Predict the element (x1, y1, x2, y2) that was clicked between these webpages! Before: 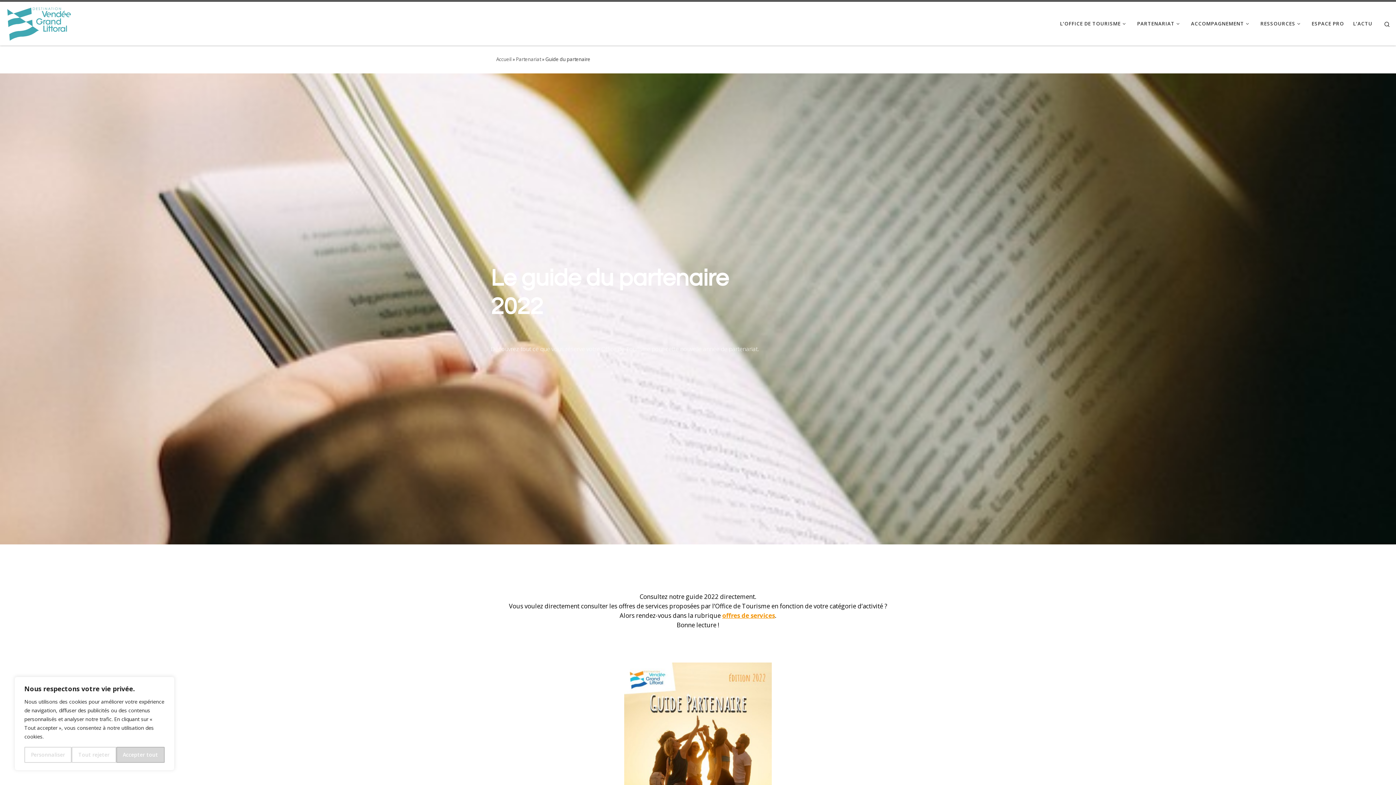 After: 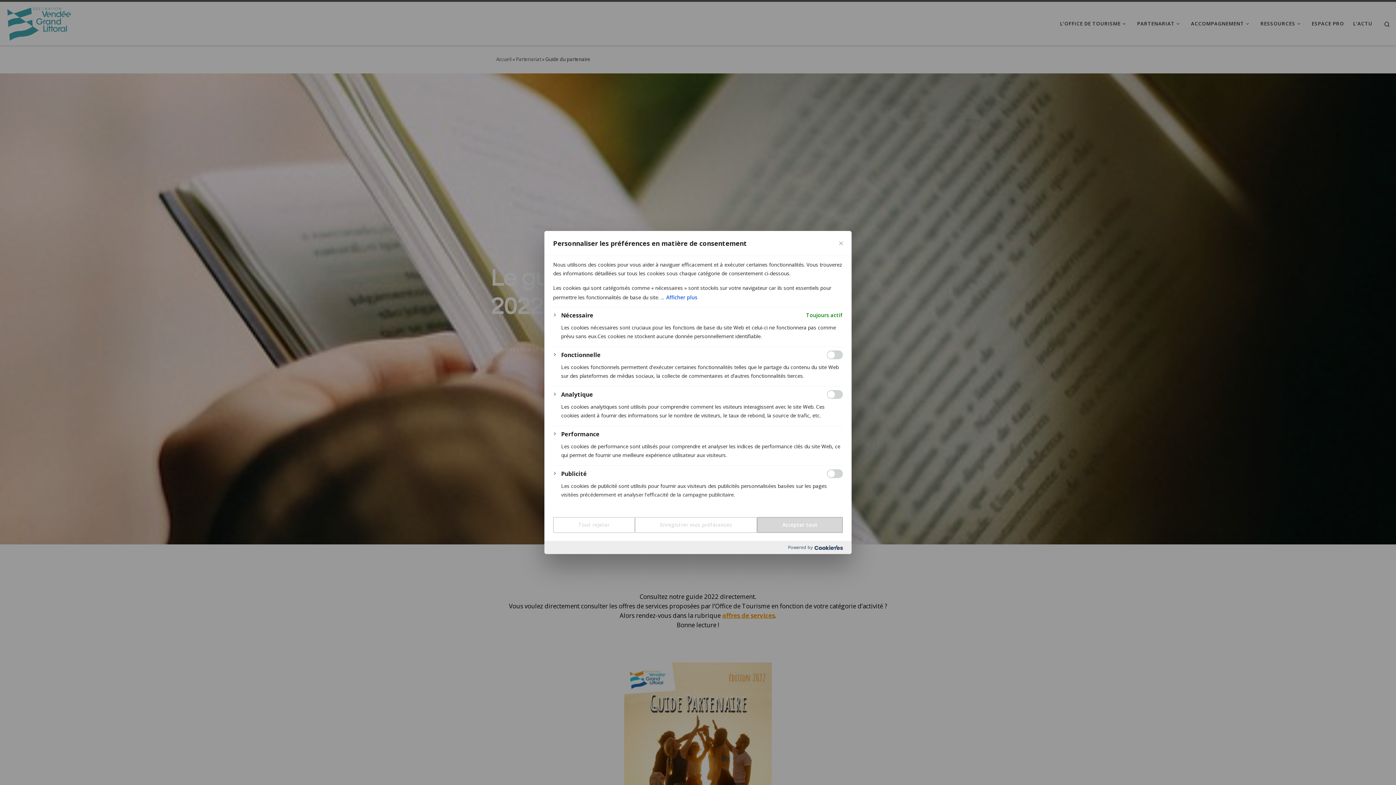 Action: bbox: (24, 747, 71, 763) label: Personnaliser